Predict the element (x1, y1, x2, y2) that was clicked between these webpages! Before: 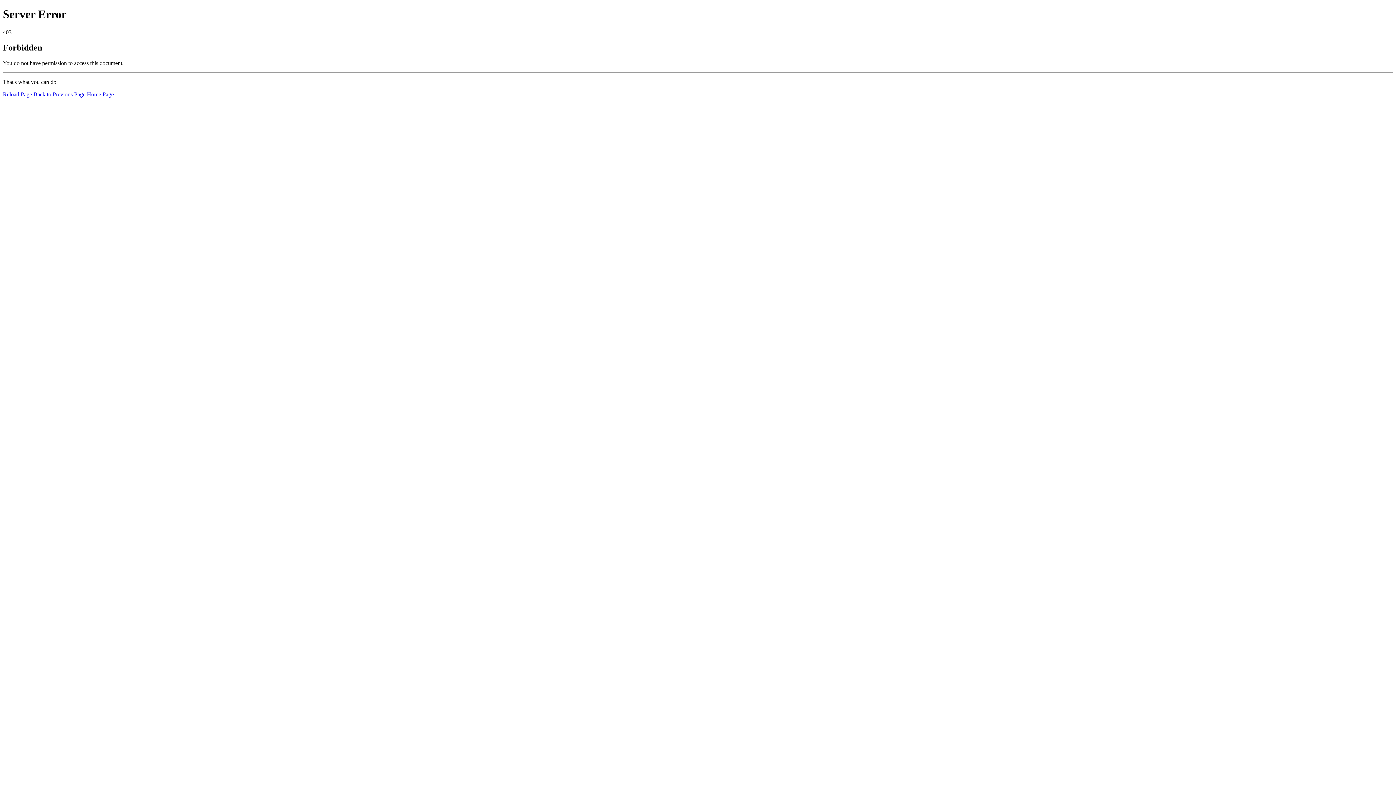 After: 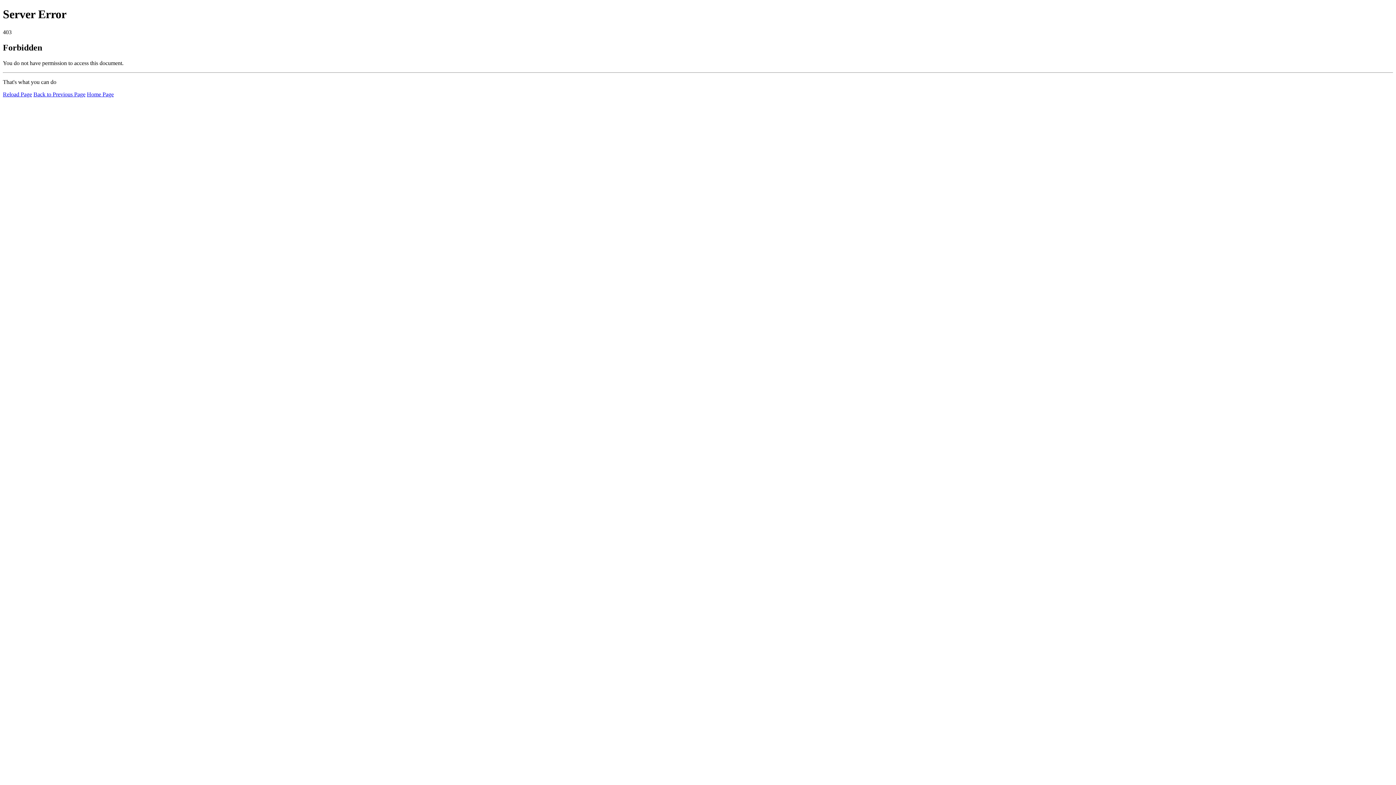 Action: bbox: (2, 91, 32, 97) label: Reload Page